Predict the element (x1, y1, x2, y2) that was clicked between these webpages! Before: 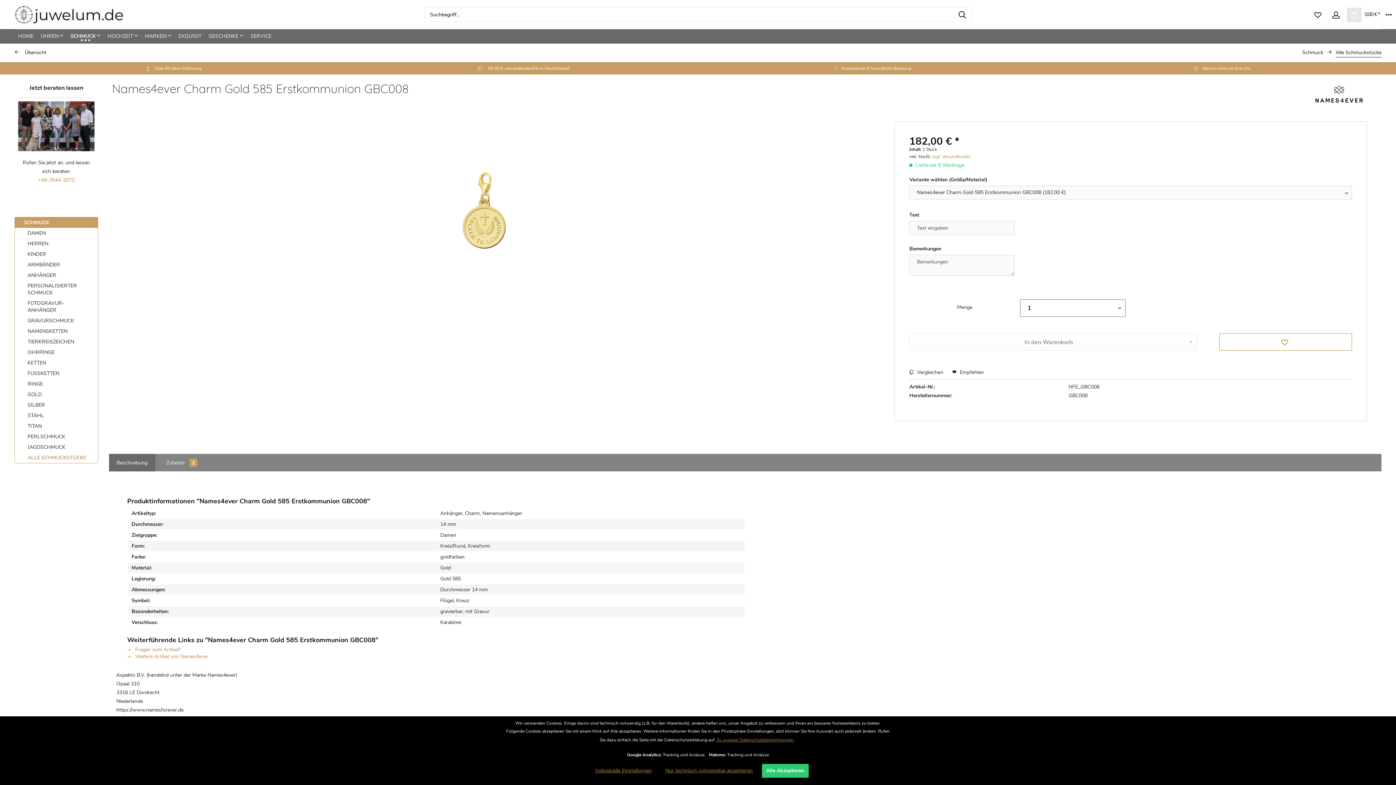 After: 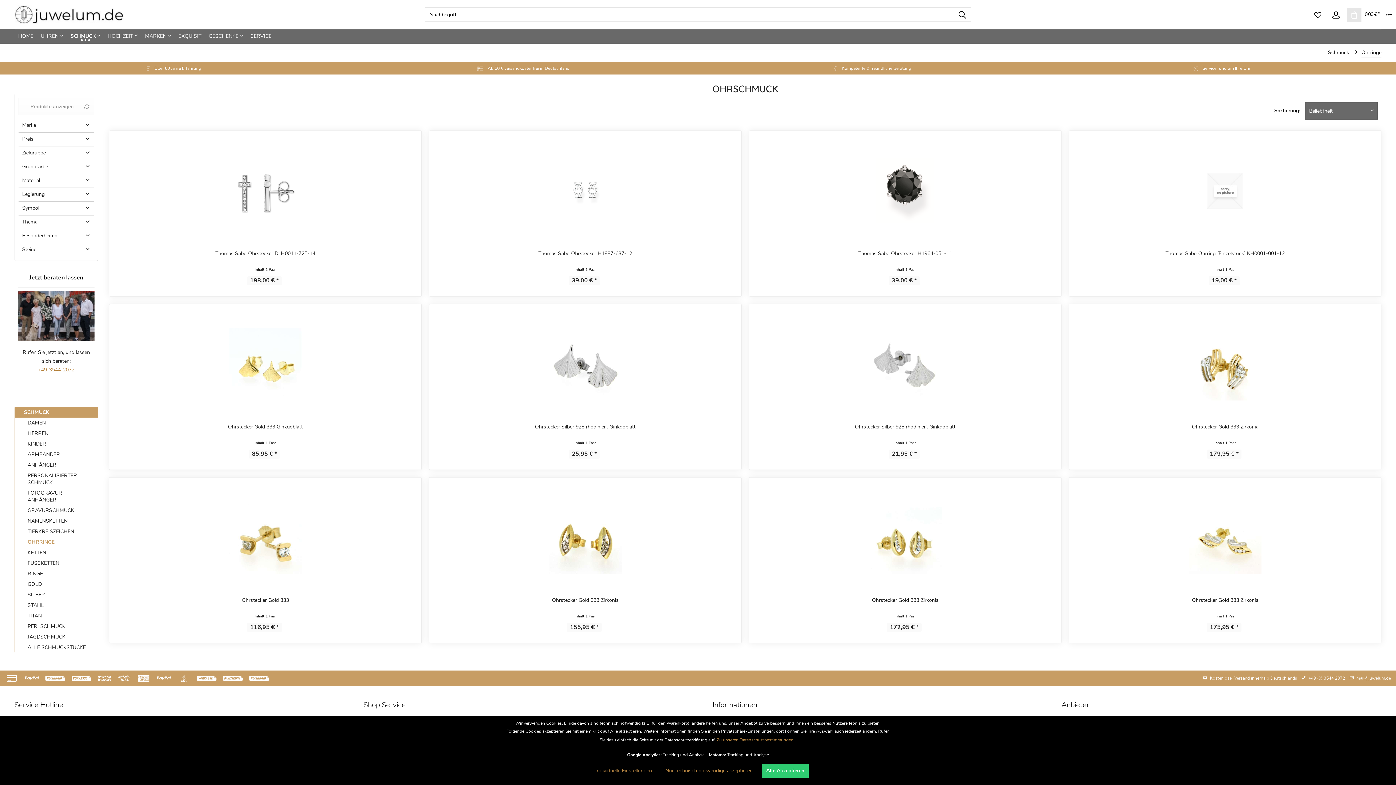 Action: bbox: (18, 347, 97, 357) label: OHRRINGE